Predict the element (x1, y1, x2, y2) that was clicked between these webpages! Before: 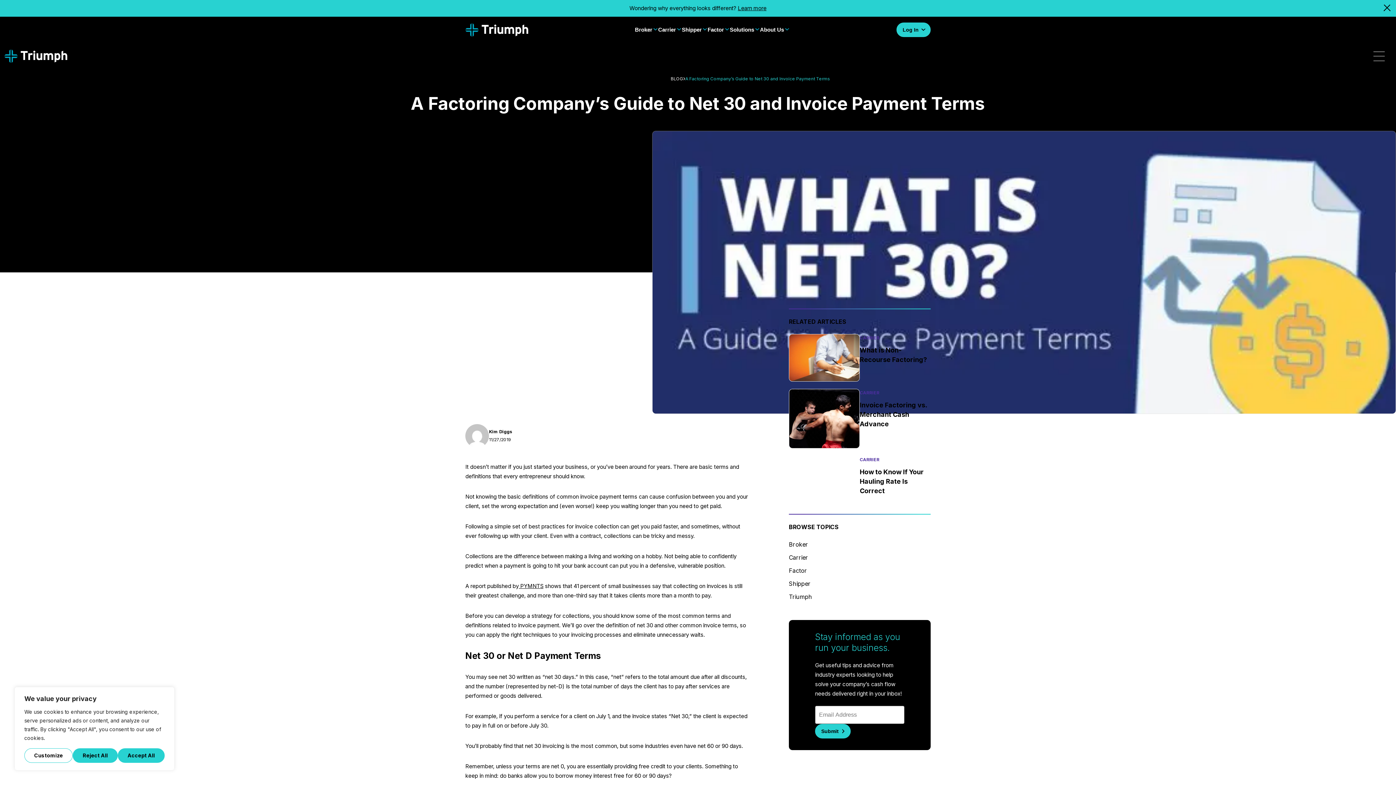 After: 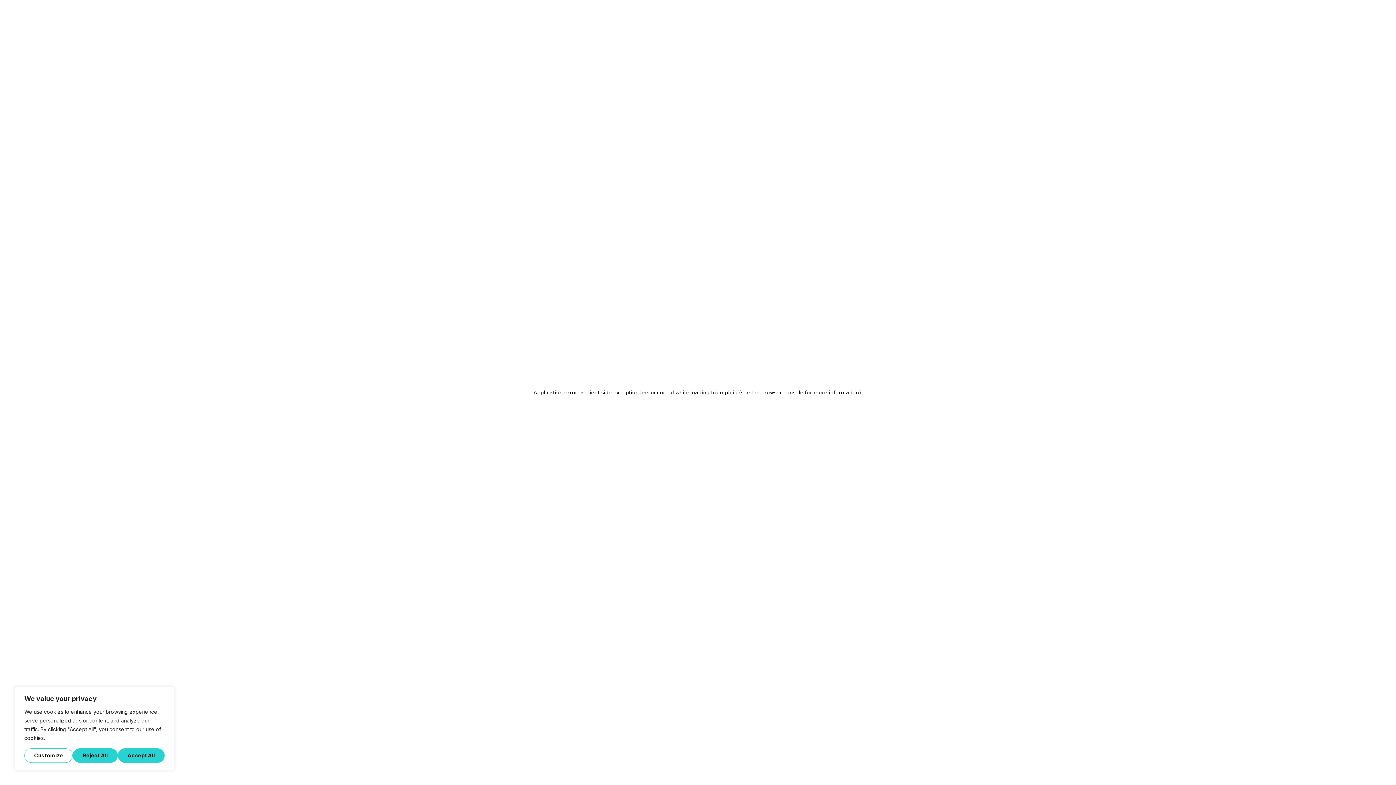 Action: label: Triumph bbox: (789, 593, 812, 600)